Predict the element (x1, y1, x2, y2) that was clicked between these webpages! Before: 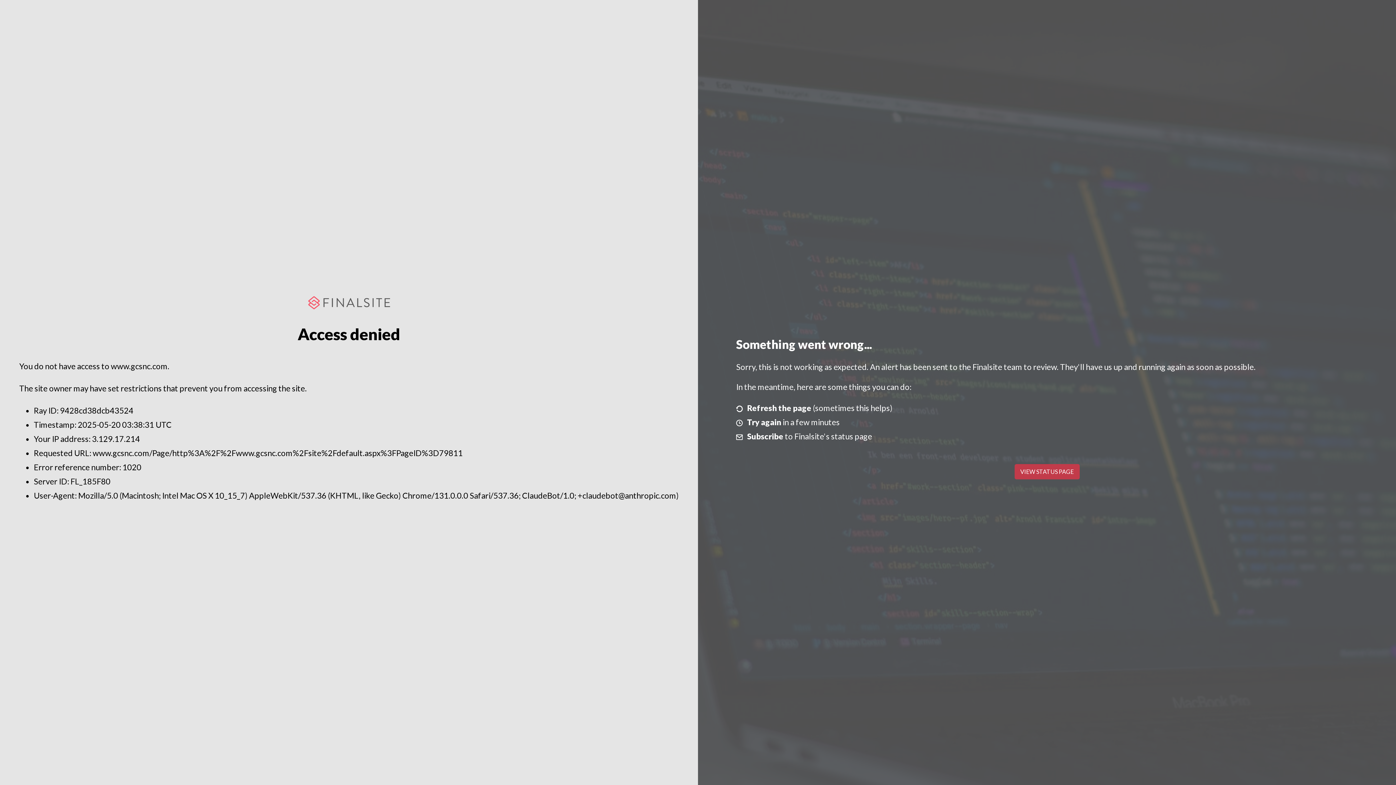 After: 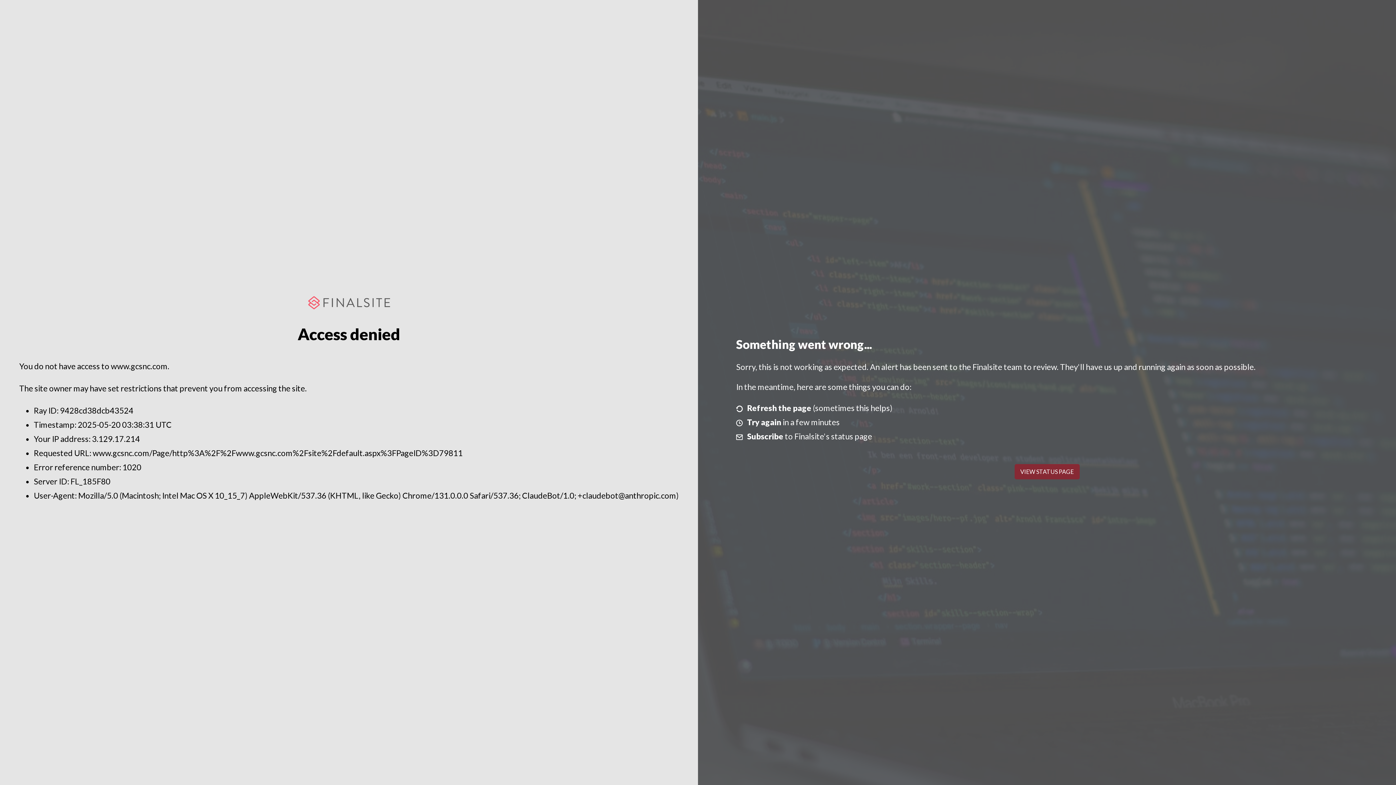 Action: bbox: (1014, 464, 1079, 479) label: VIEW STATUS PAGE